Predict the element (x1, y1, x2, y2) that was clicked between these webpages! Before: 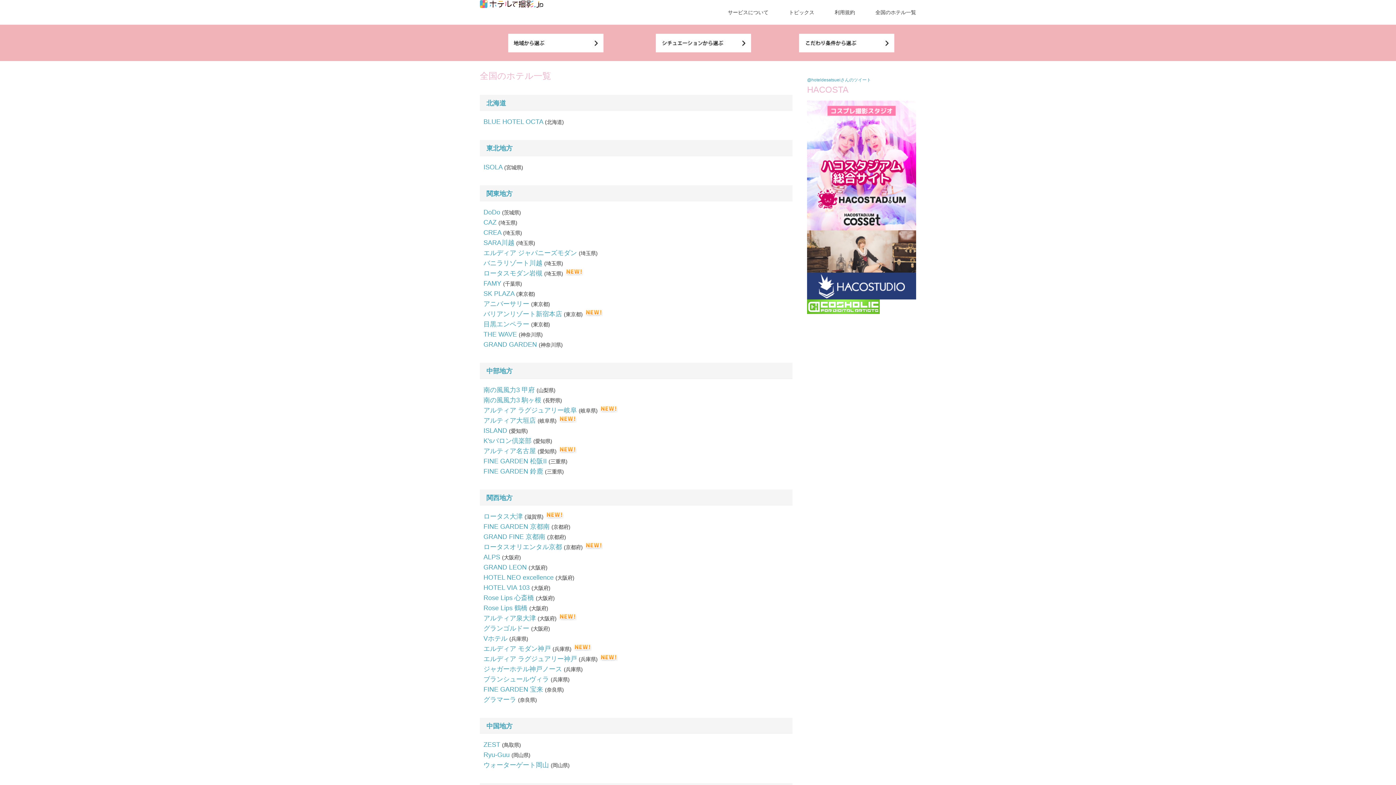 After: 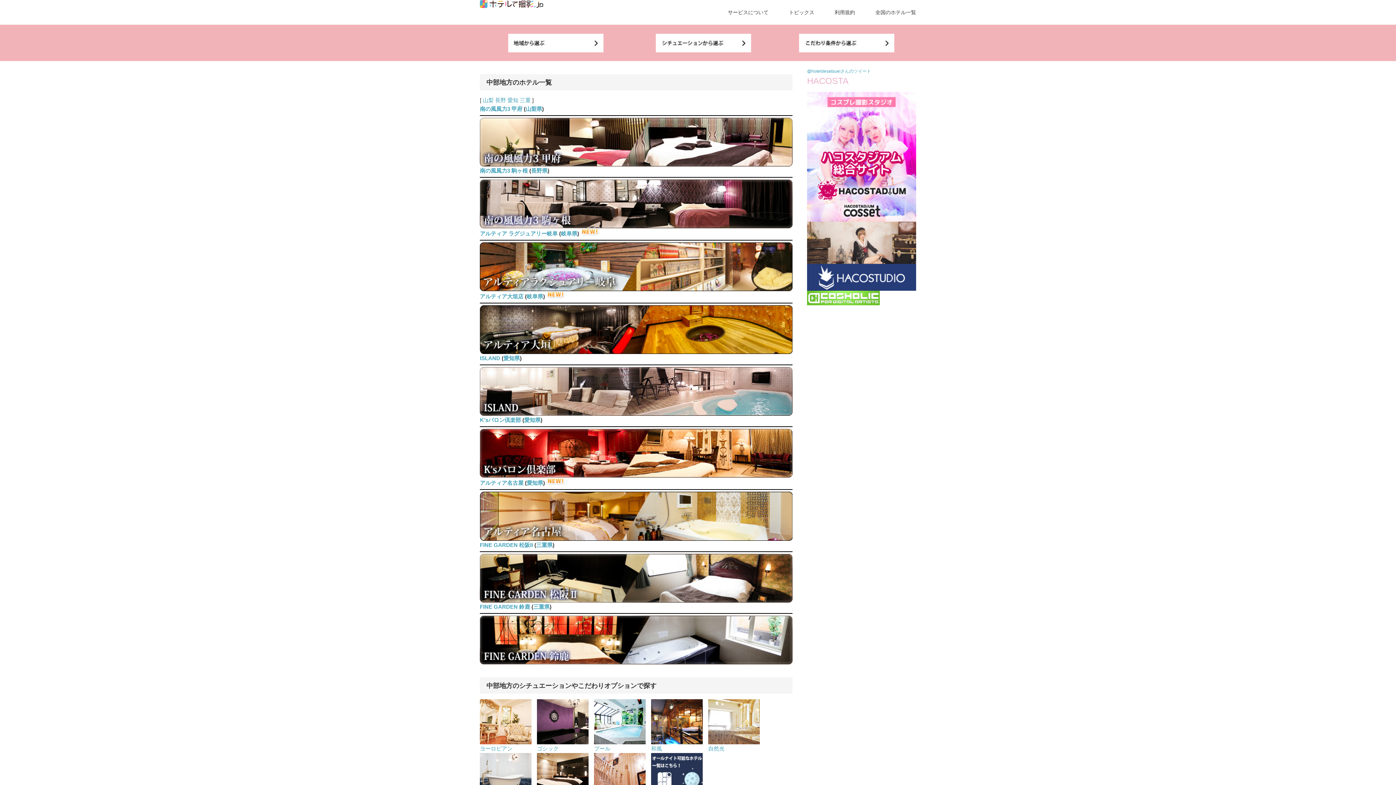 Action: bbox: (486, 367, 512, 374) label: 中部地方